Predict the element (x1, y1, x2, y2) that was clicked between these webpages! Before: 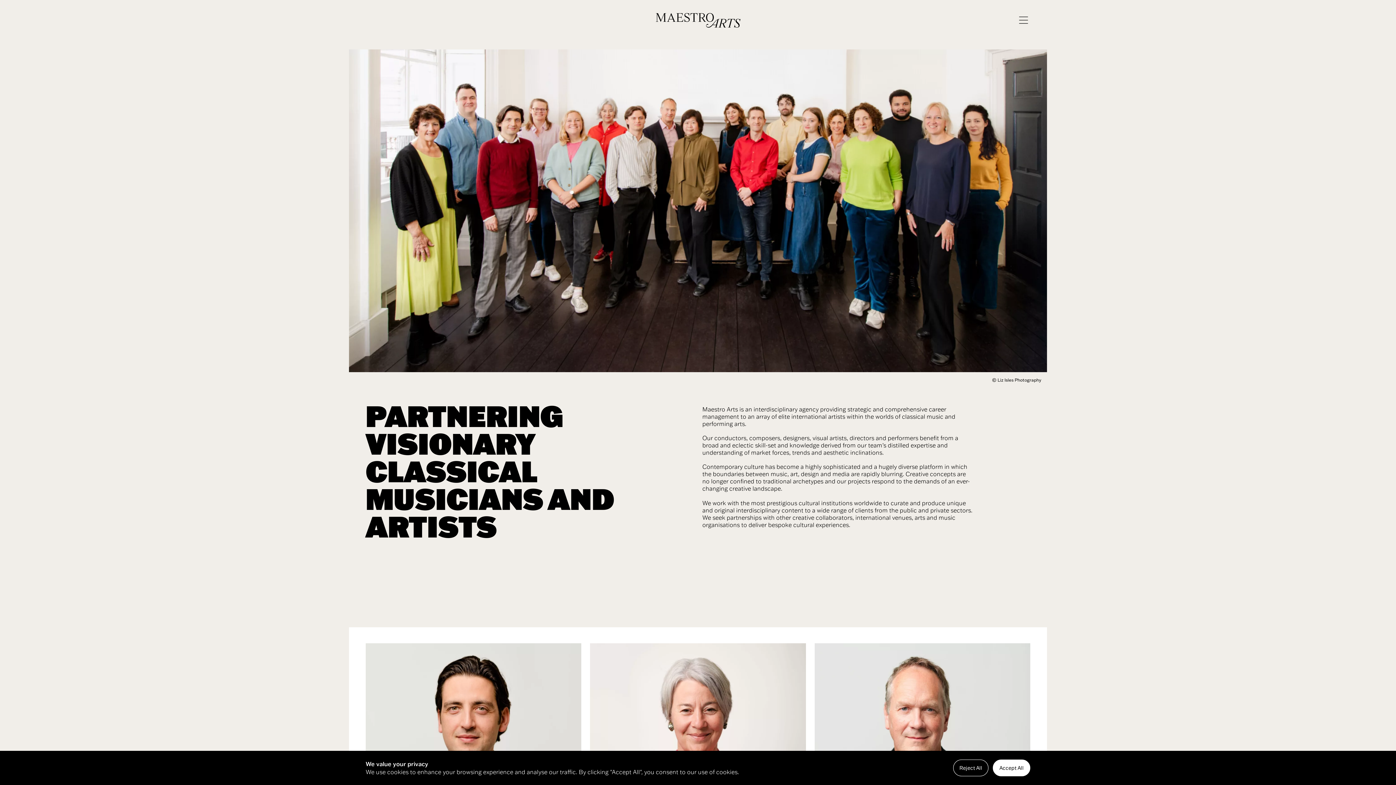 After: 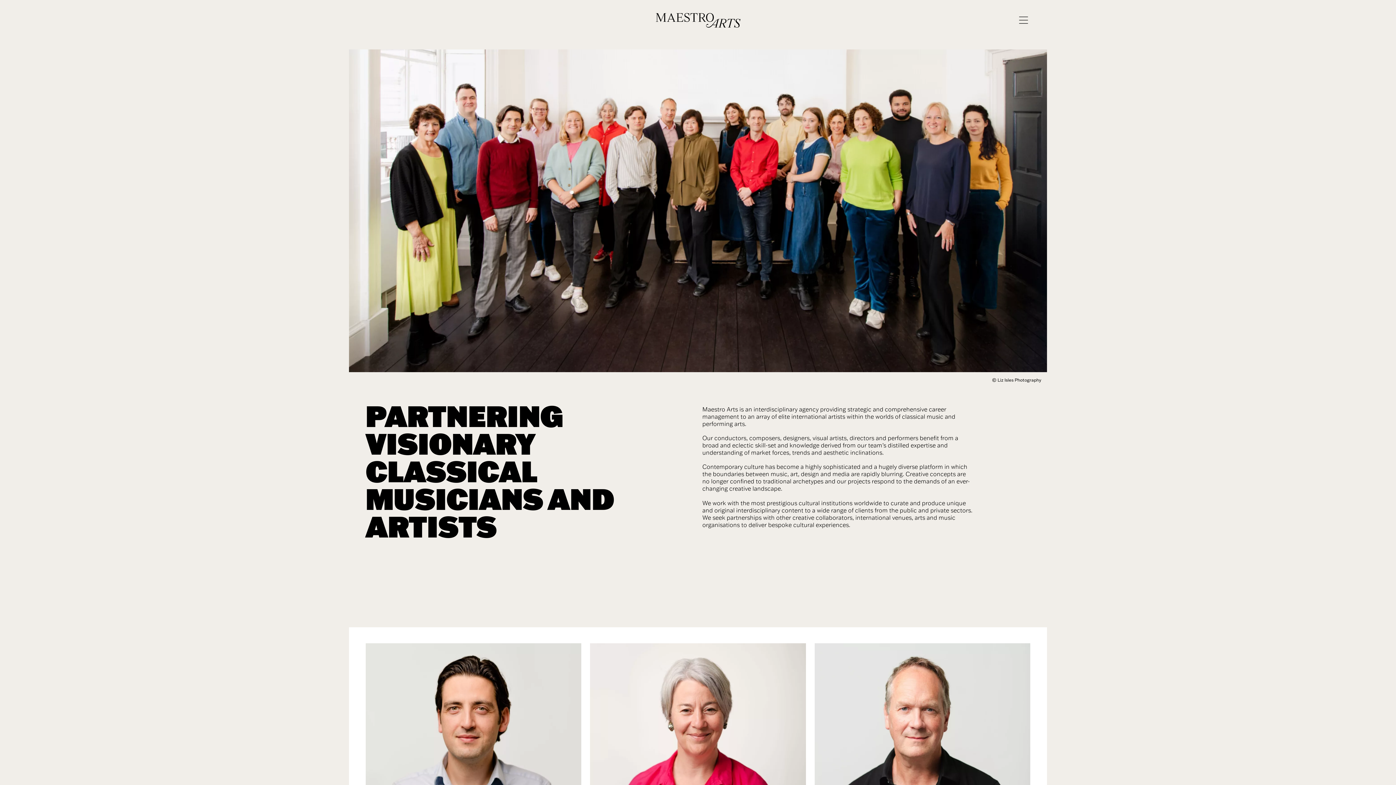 Action: label: Reject All bbox: (953, 760, 988, 776)